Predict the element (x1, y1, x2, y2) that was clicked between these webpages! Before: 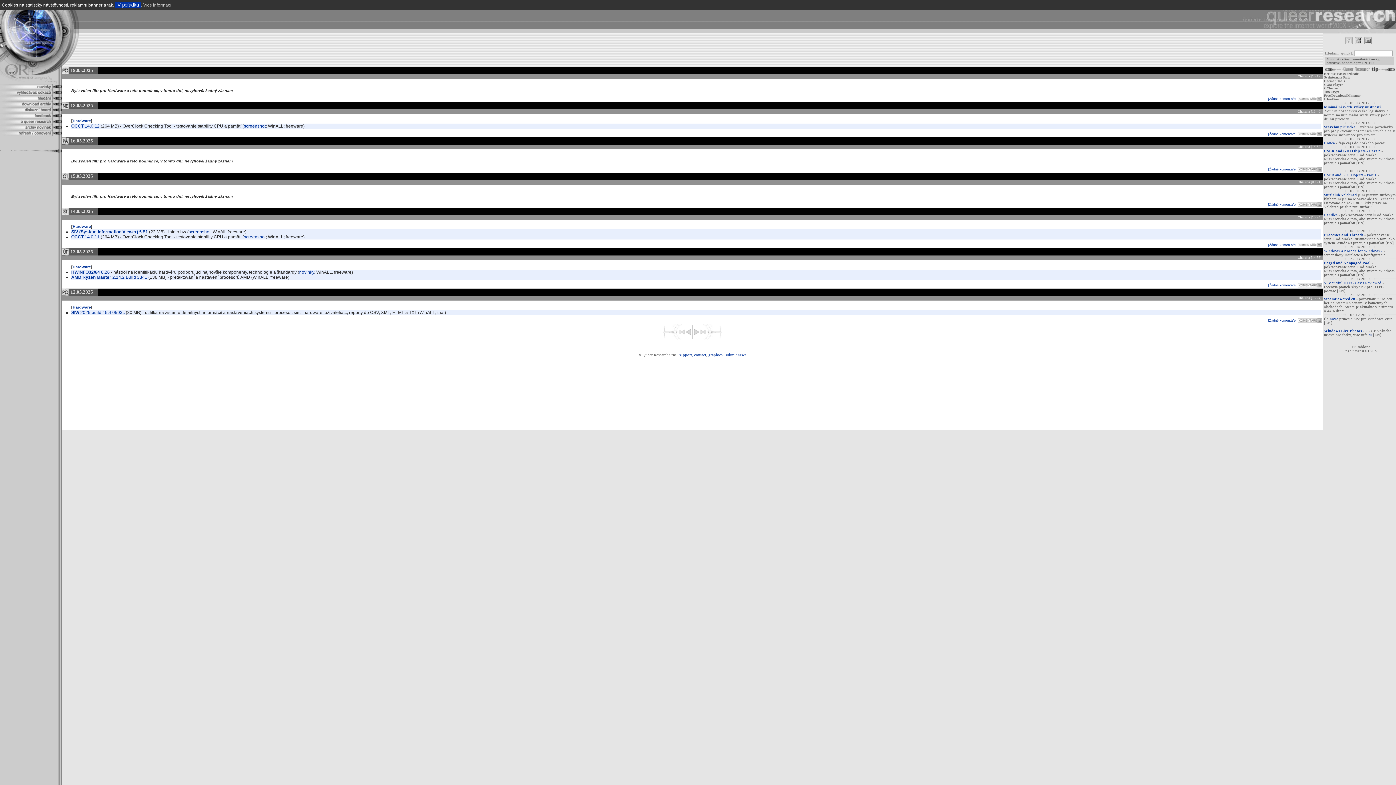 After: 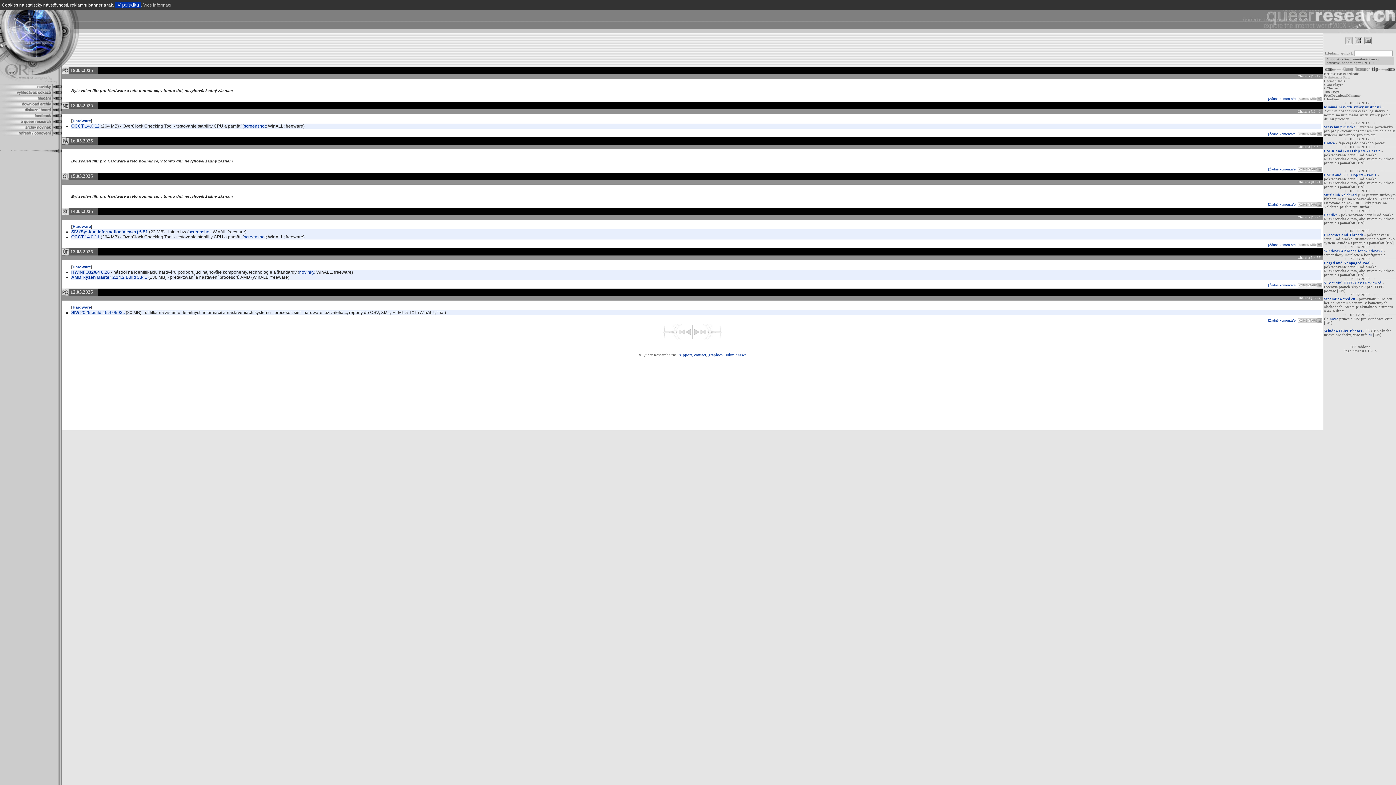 Action: bbox: (1324, 75, 1350, 79) label: Sysinternals Suite